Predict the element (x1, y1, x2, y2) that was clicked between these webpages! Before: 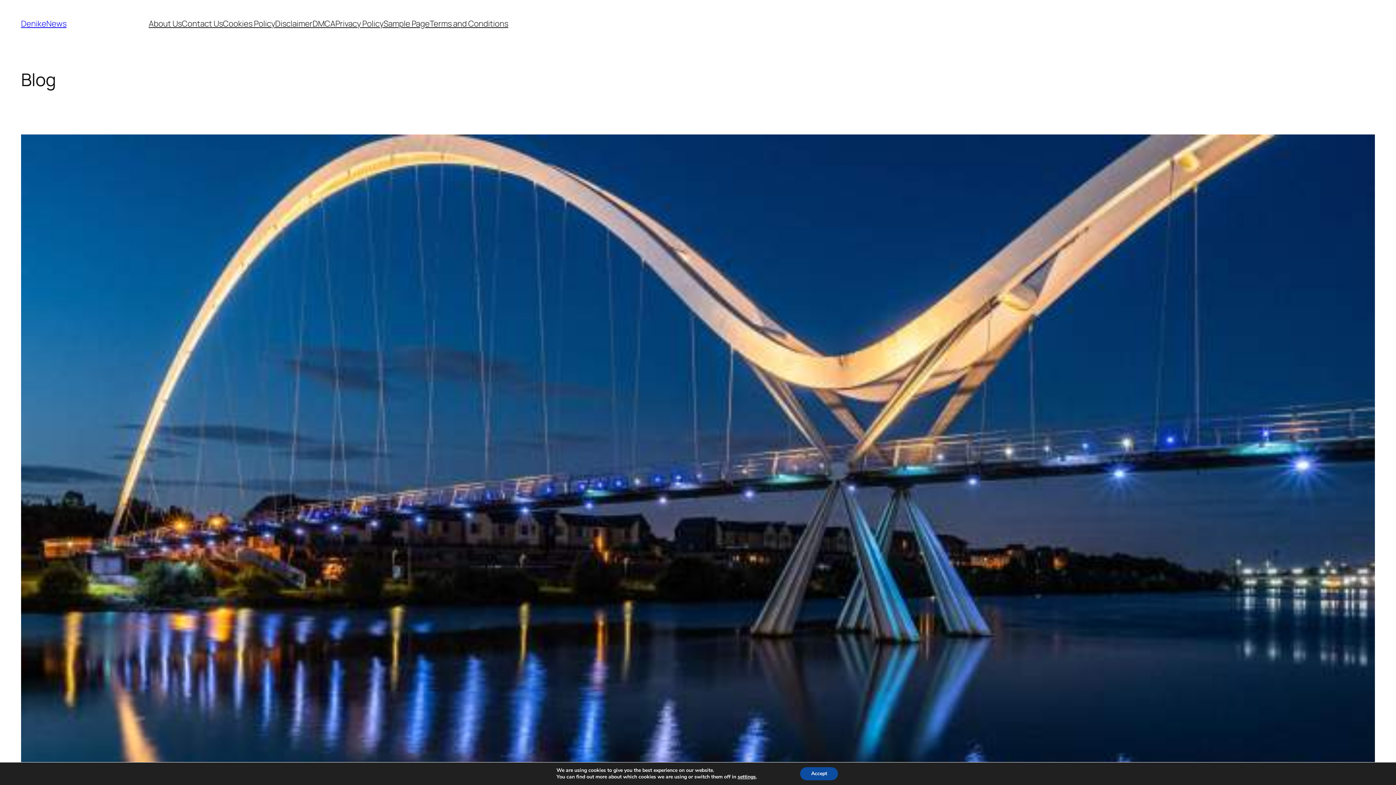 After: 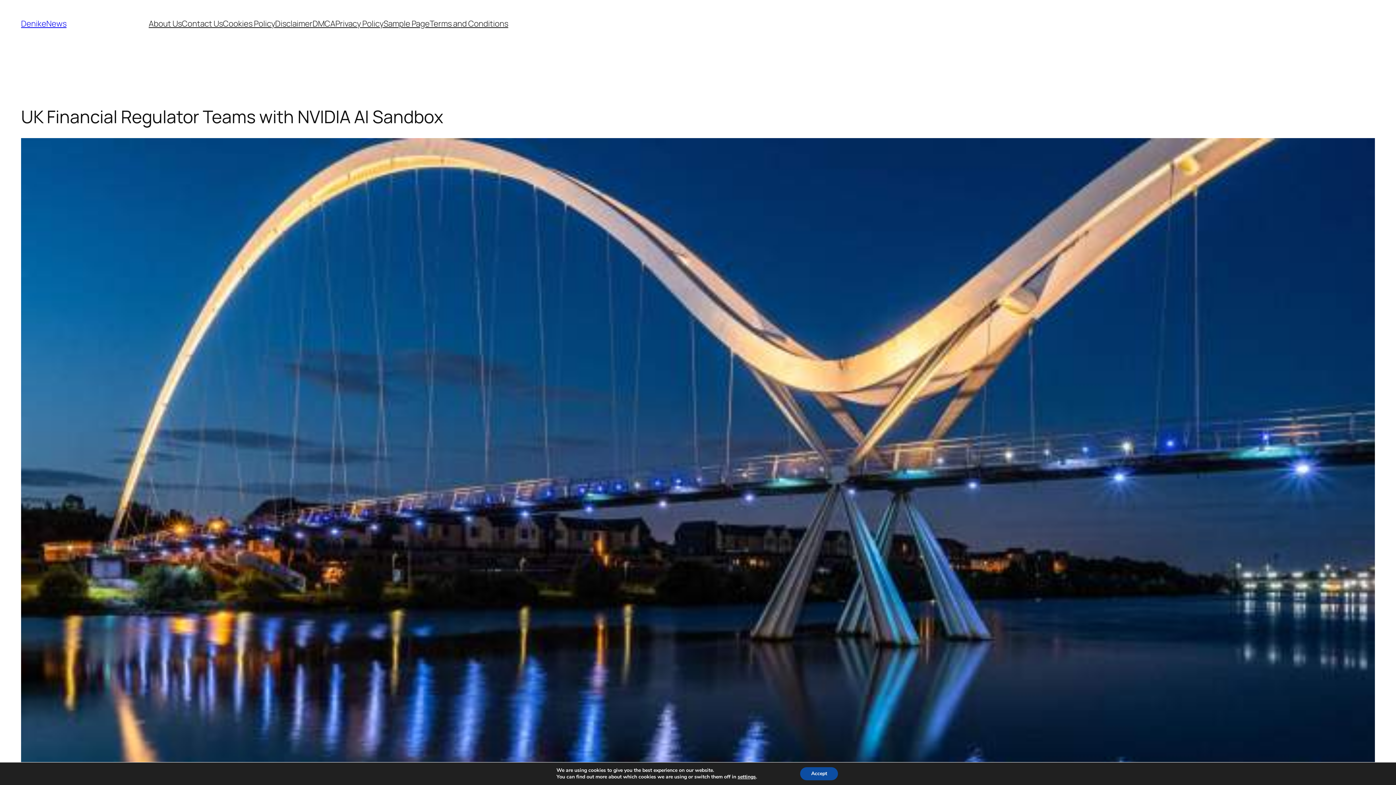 Action: bbox: (21, 134, 1375, 1061)